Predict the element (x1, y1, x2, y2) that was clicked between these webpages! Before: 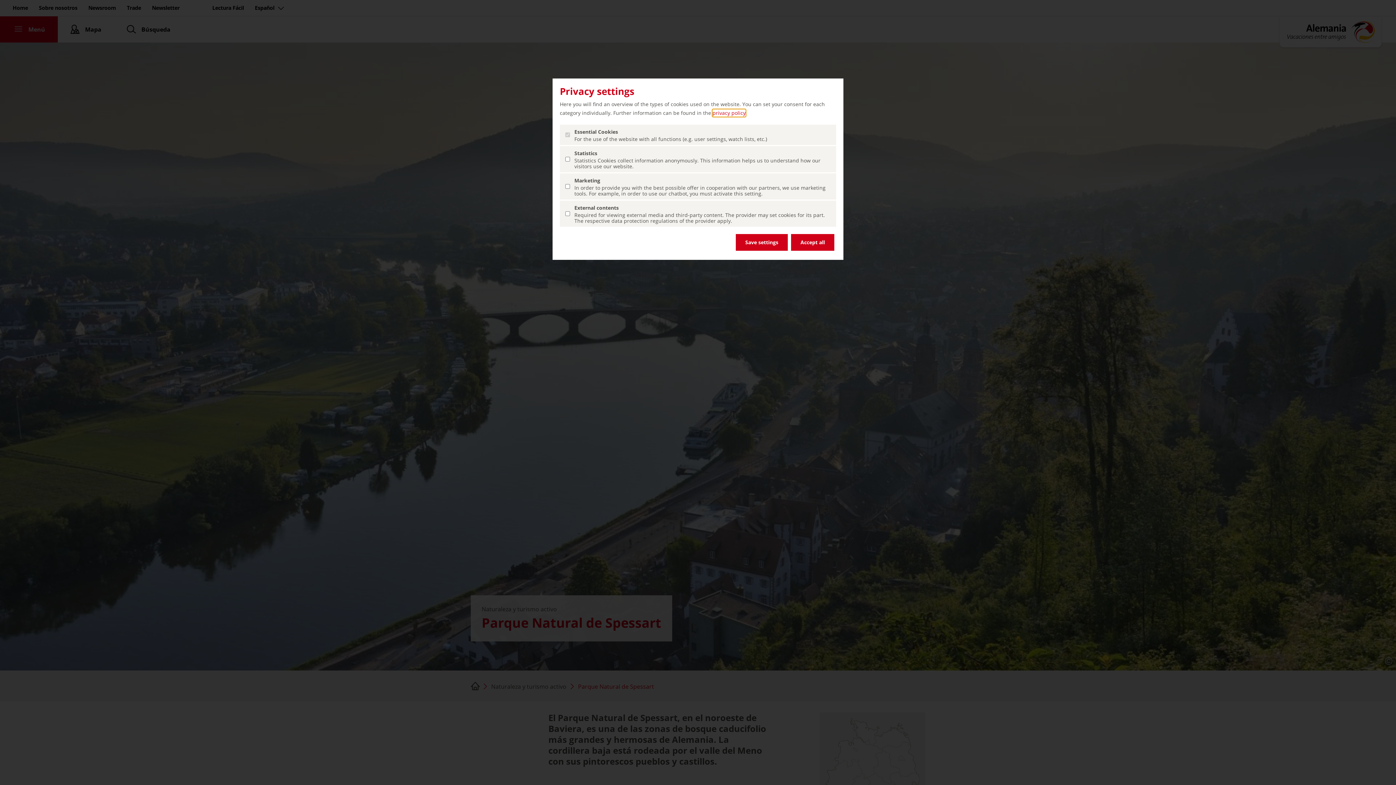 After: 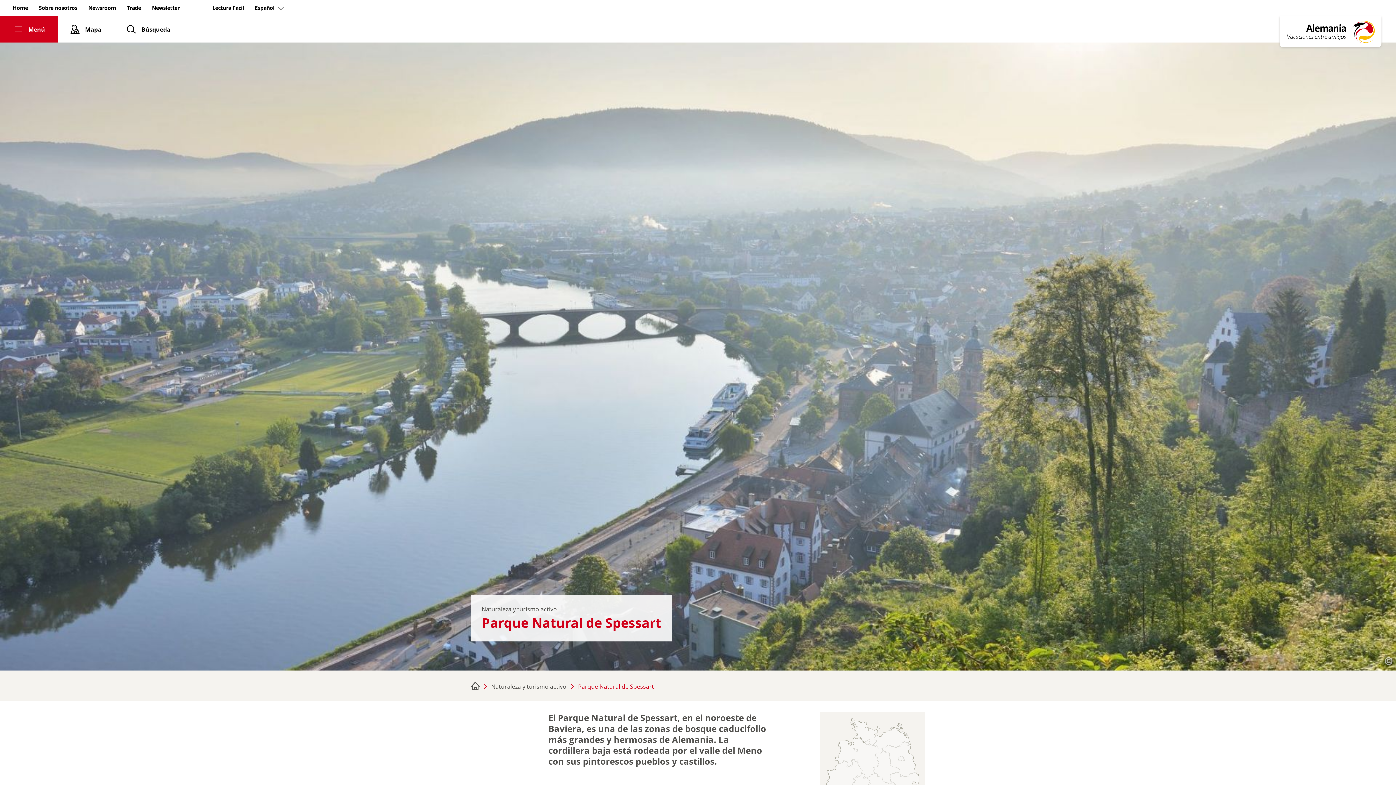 Action: label: Accept all bbox: (791, 234, 834, 250)